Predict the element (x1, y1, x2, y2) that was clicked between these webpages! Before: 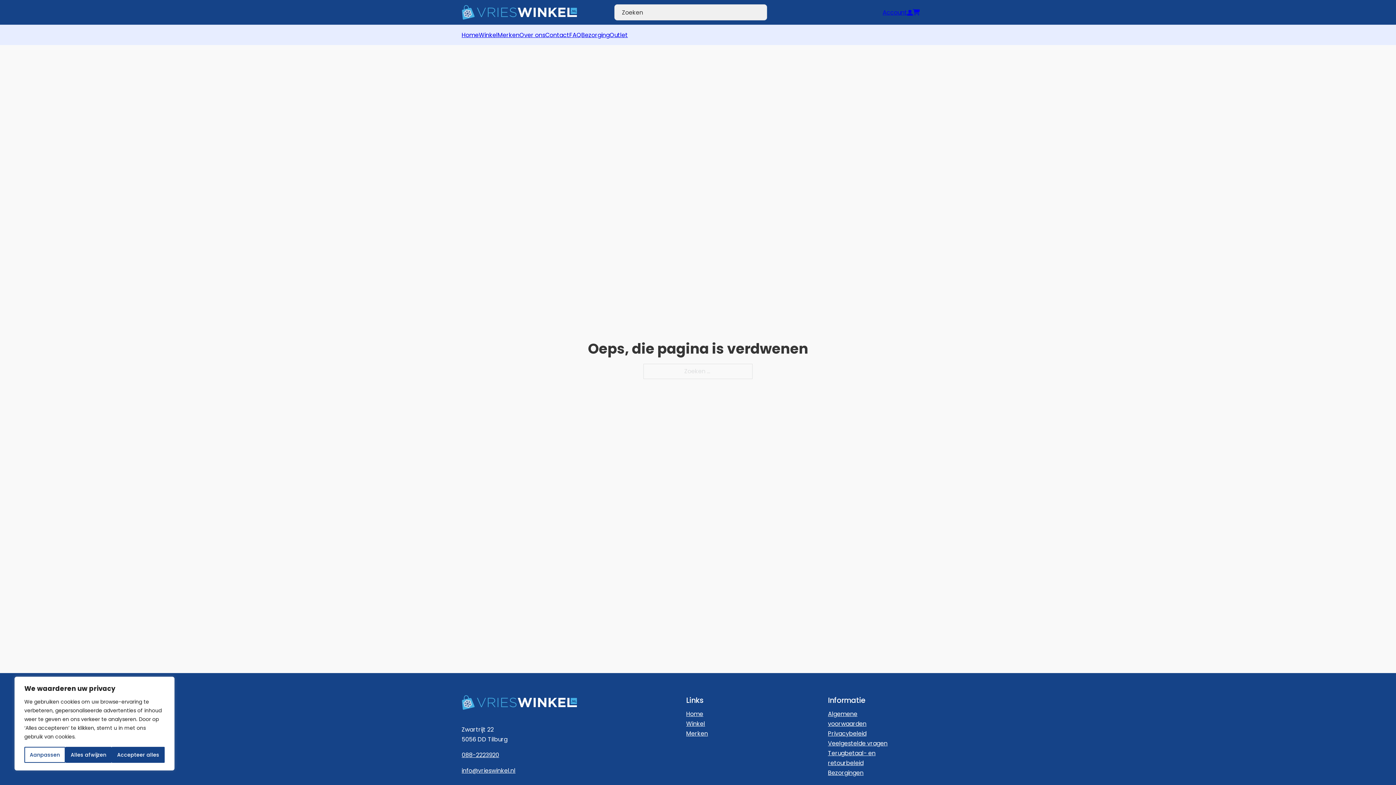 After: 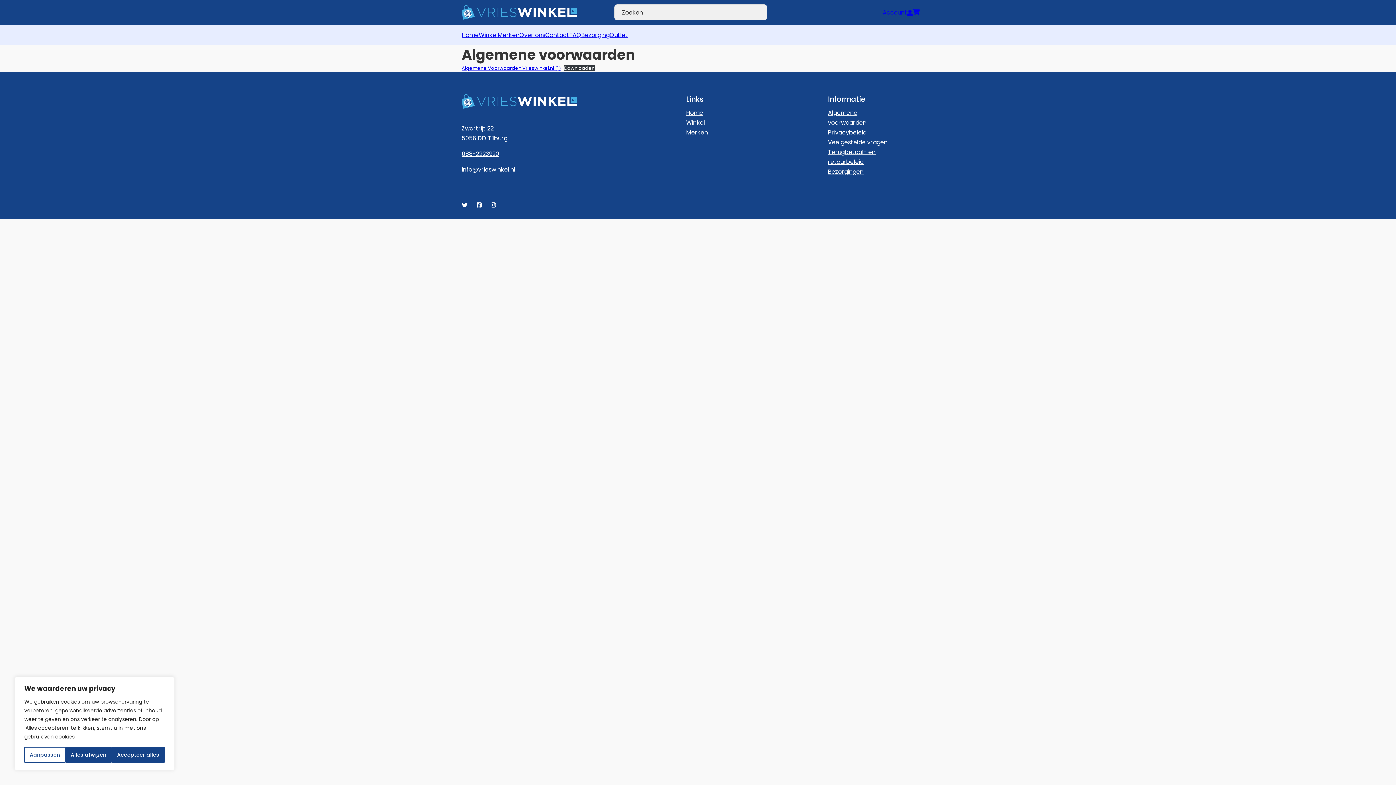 Action: bbox: (828, 709, 890, 729) label: Algemene voorwaarden